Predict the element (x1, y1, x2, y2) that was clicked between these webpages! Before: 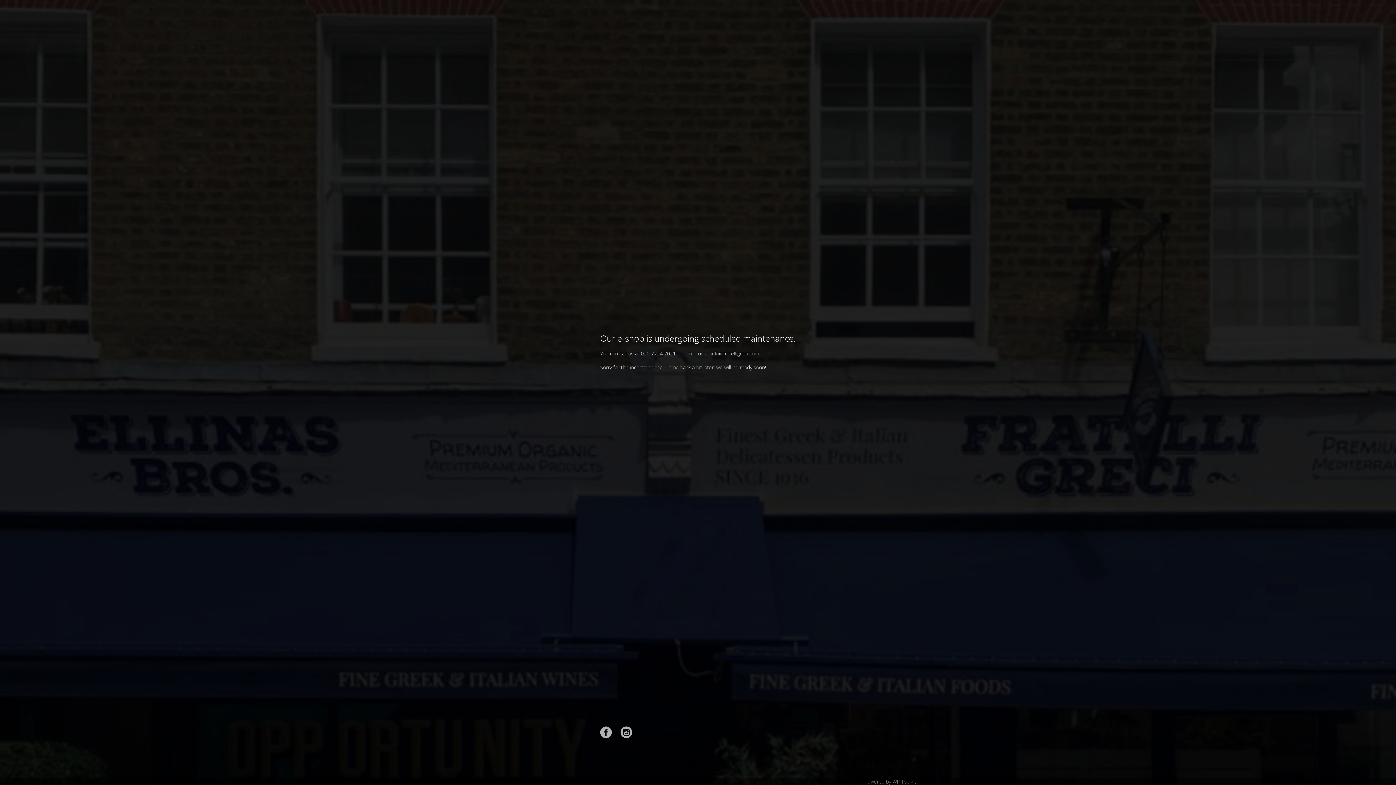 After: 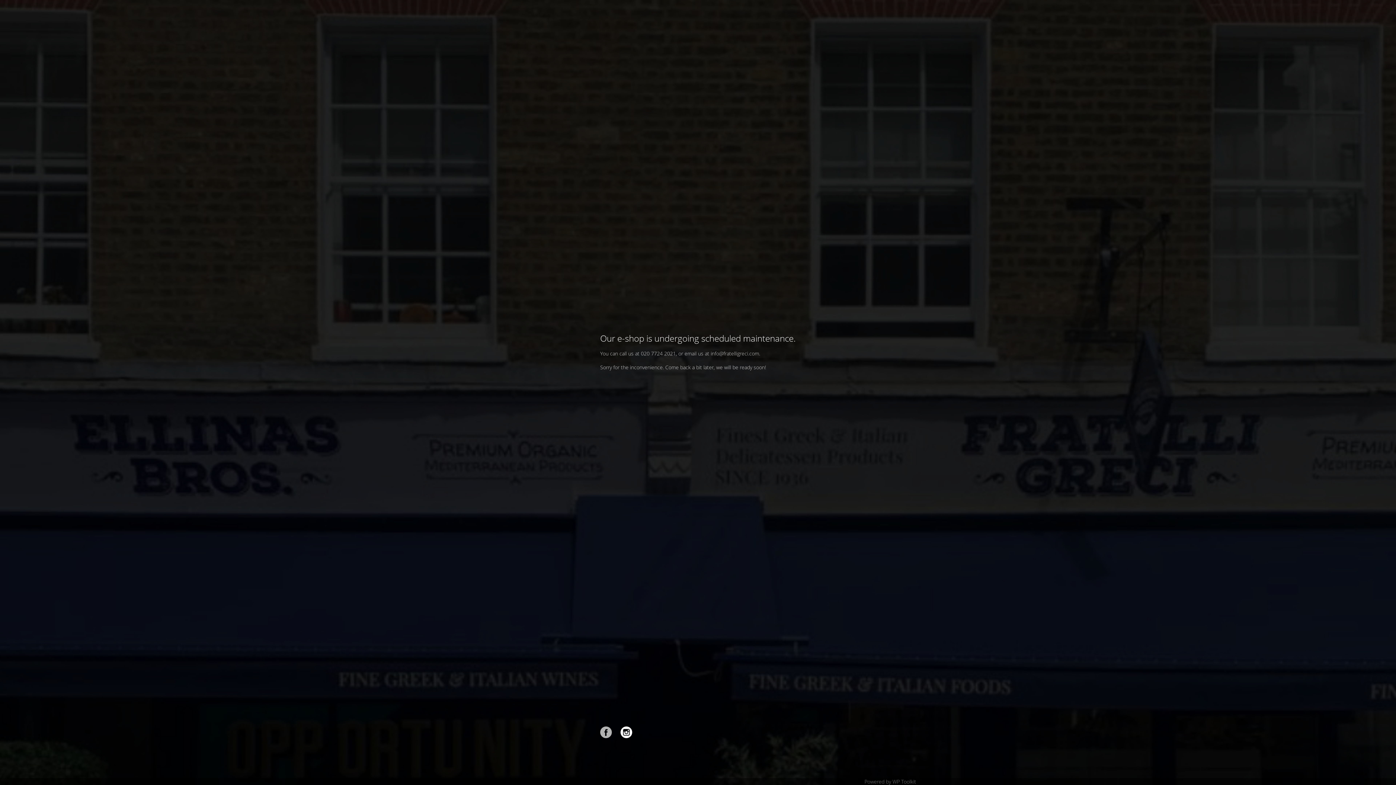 Action: bbox: (620, 726, 632, 738)